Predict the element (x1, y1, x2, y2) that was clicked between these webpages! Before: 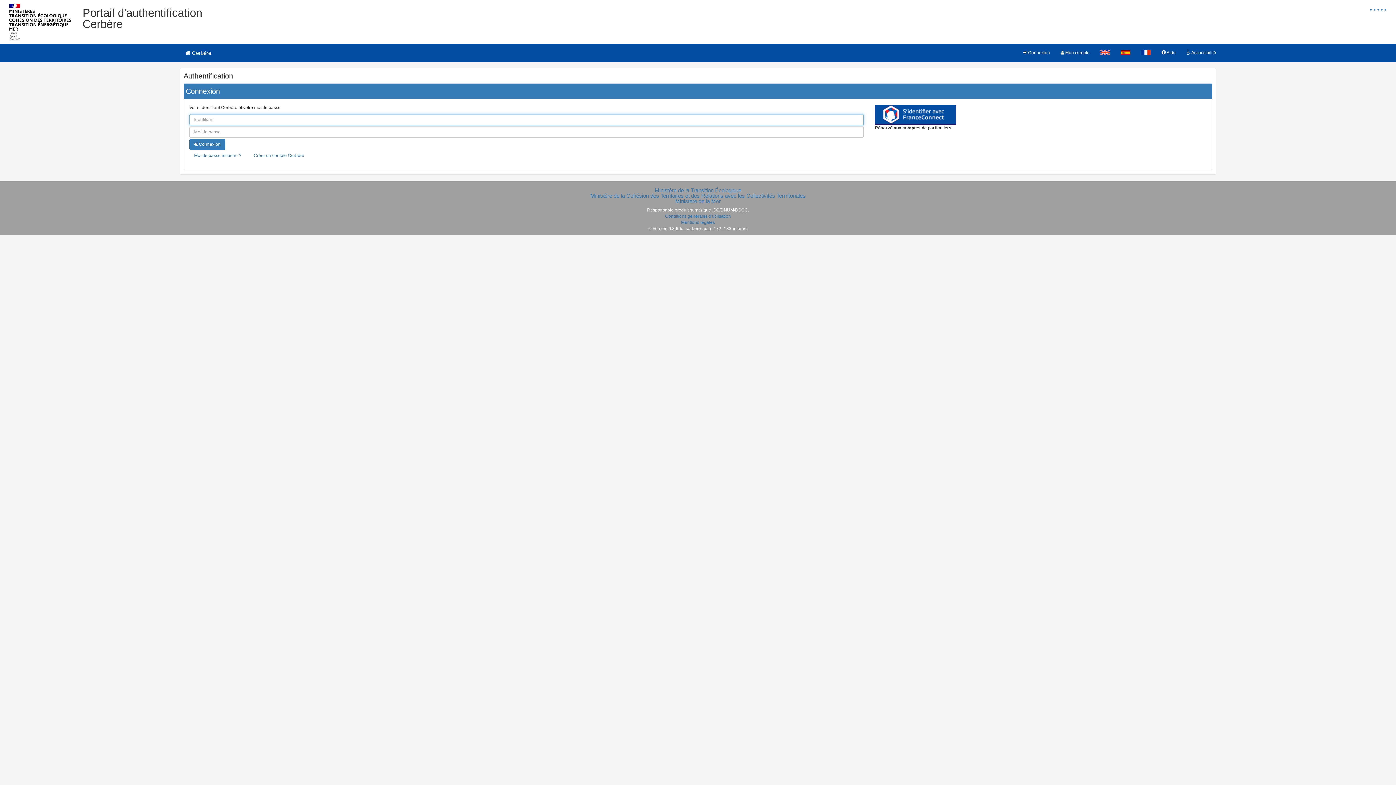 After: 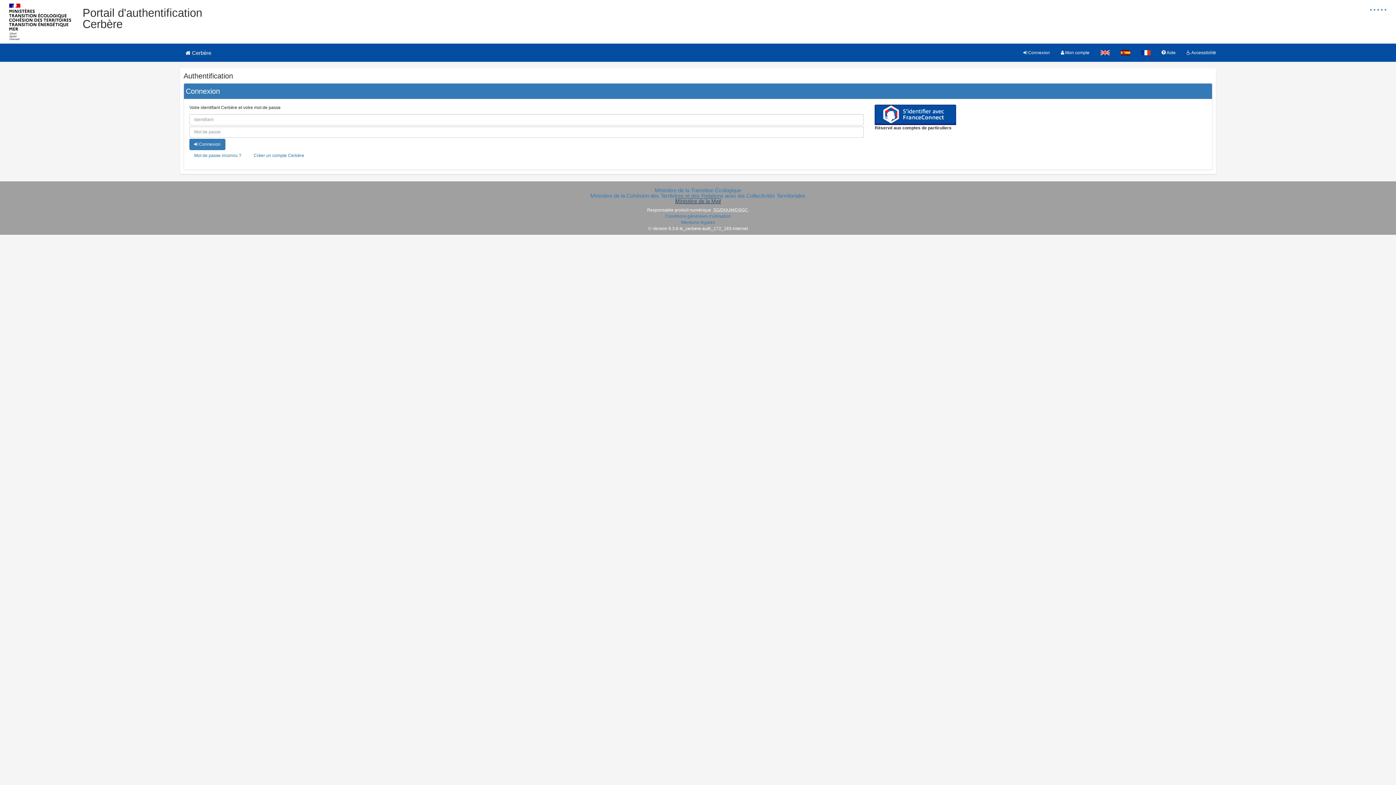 Action: label: Ministère de la Mer bbox: (675, 198, 720, 204)